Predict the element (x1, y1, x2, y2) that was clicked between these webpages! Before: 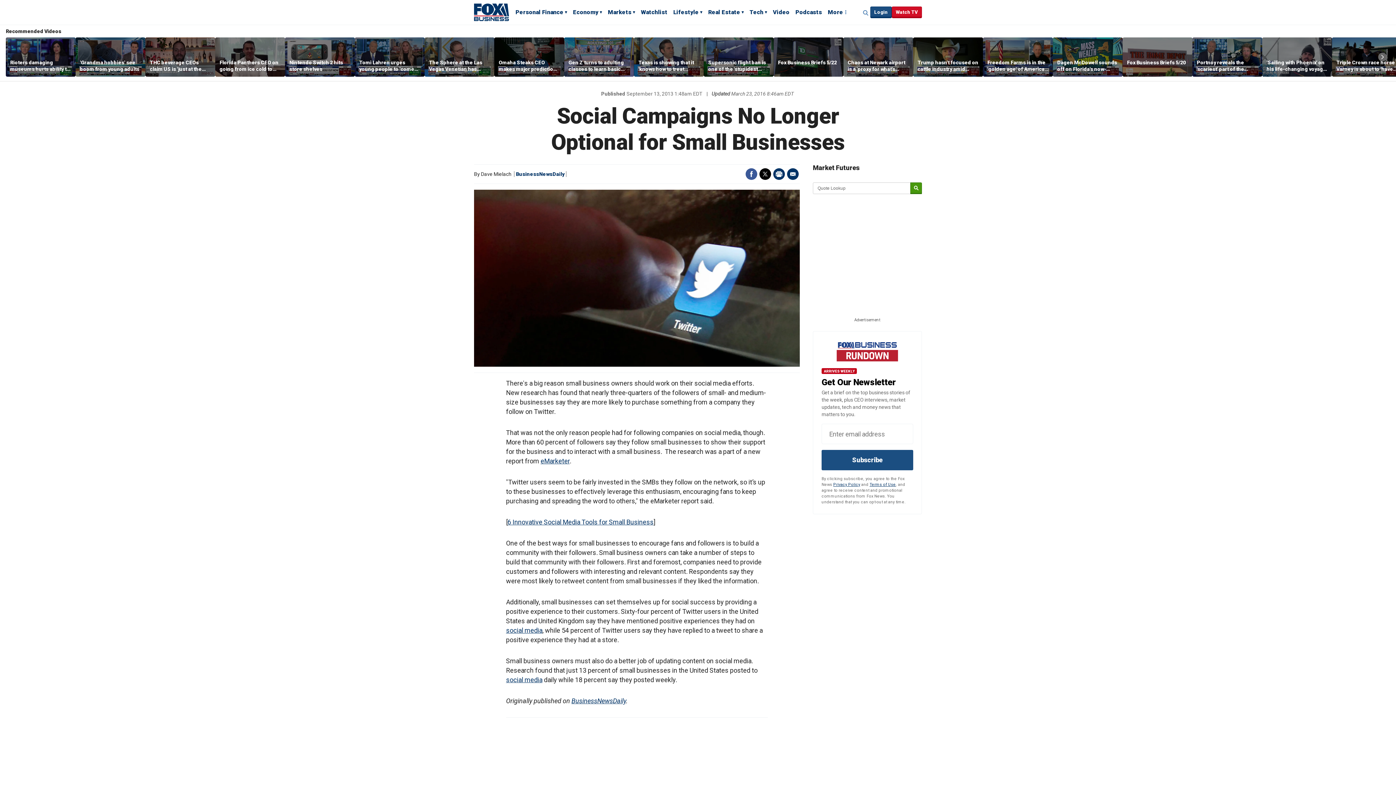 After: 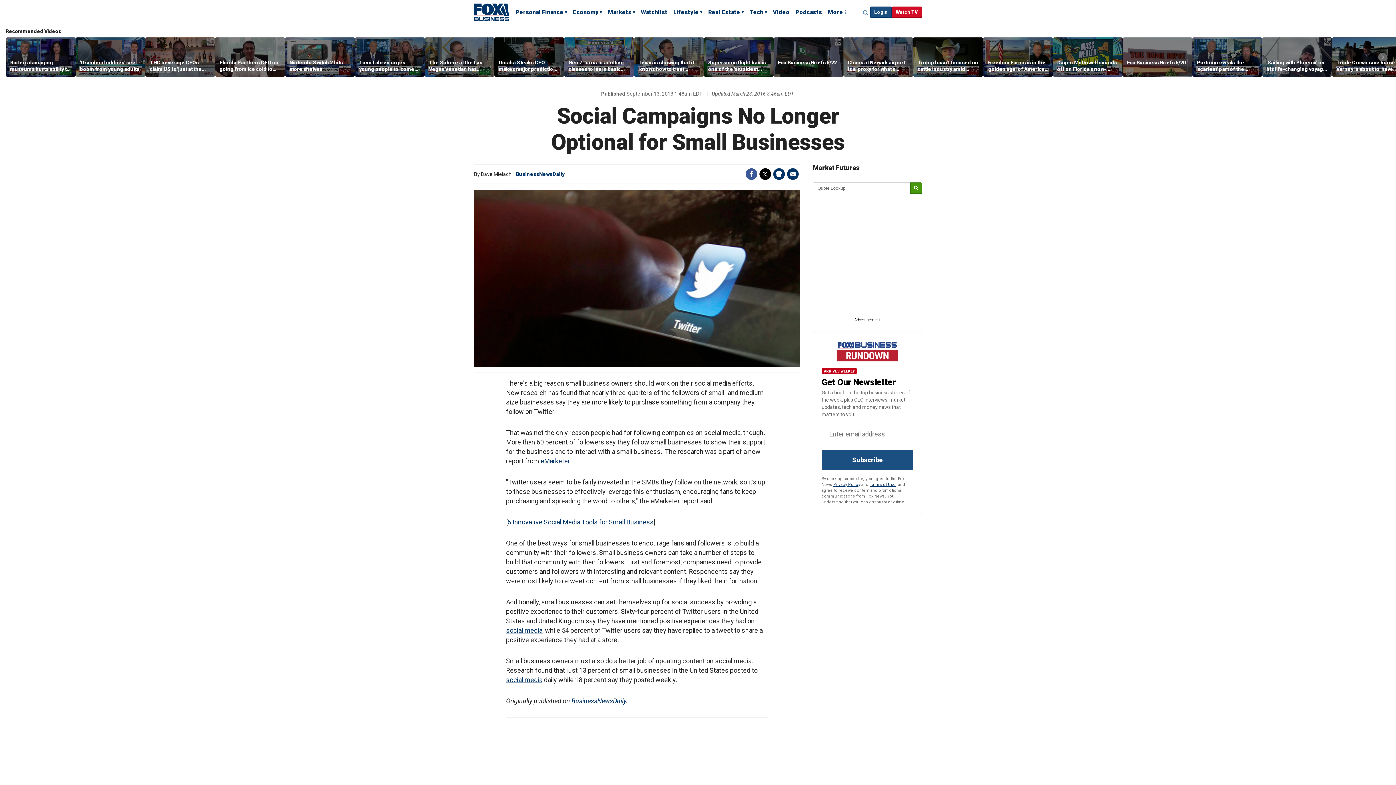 Action: label: 6 Innovative Social Media Tools for Small Business bbox: (507, 518, 653, 526)